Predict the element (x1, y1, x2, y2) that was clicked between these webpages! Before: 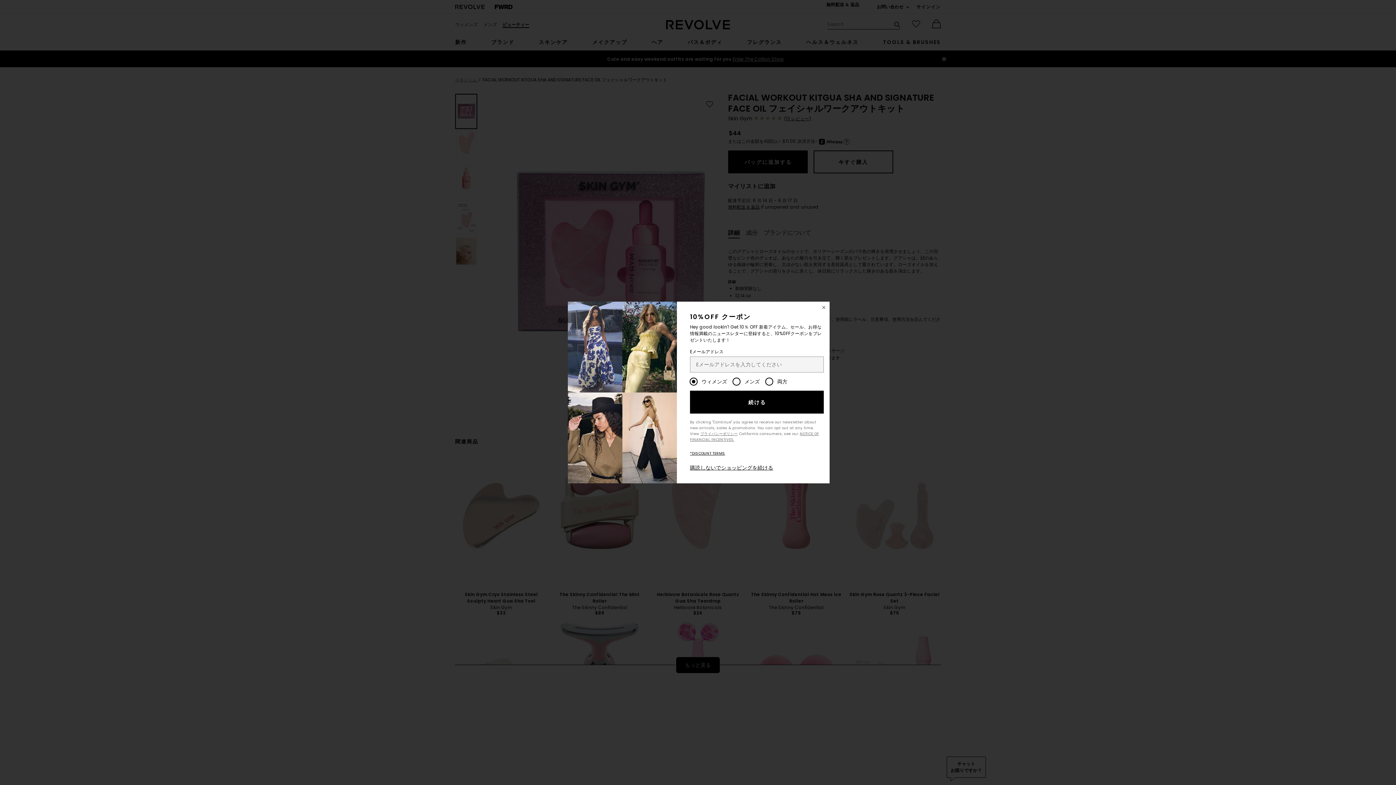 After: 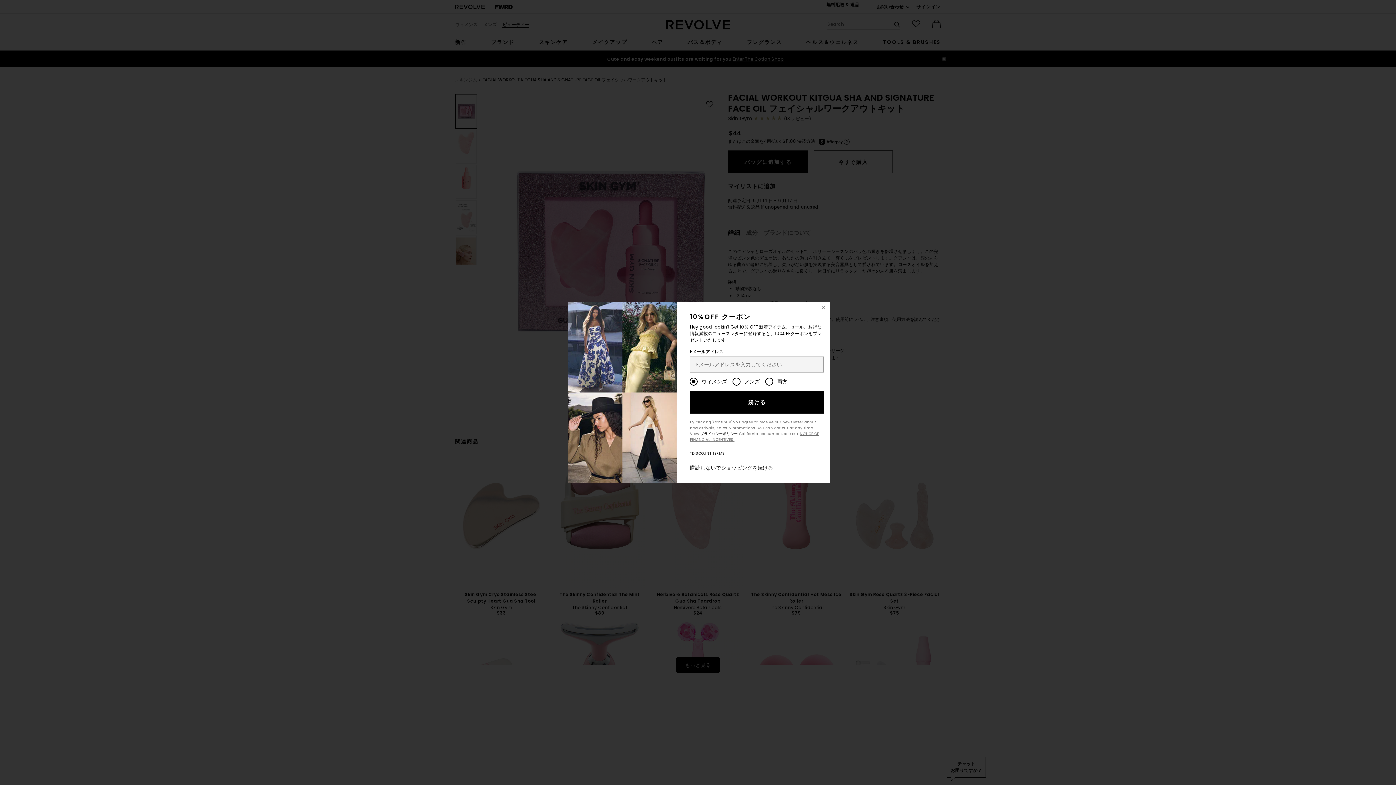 Action: bbox: (700, 431, 738, 436) label: プライバシーポリシー